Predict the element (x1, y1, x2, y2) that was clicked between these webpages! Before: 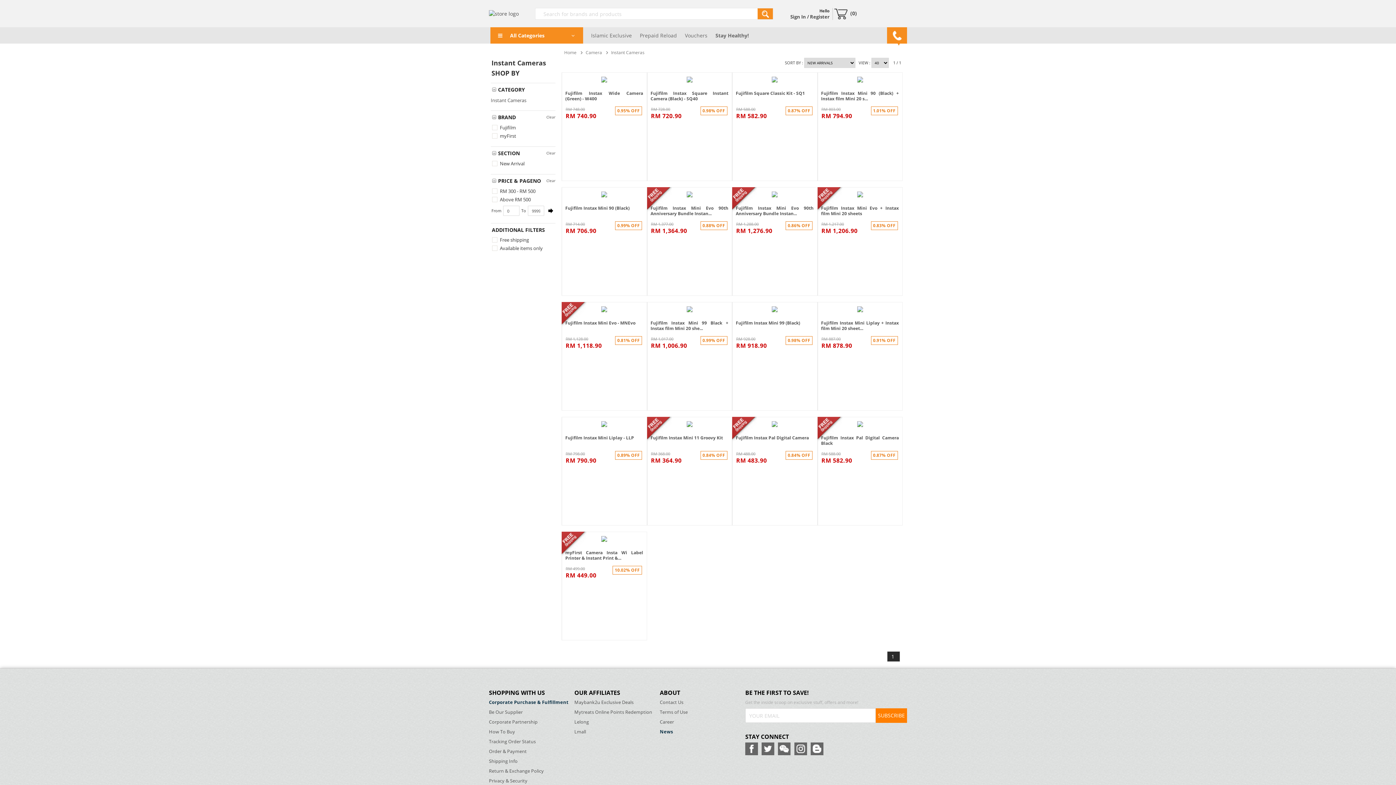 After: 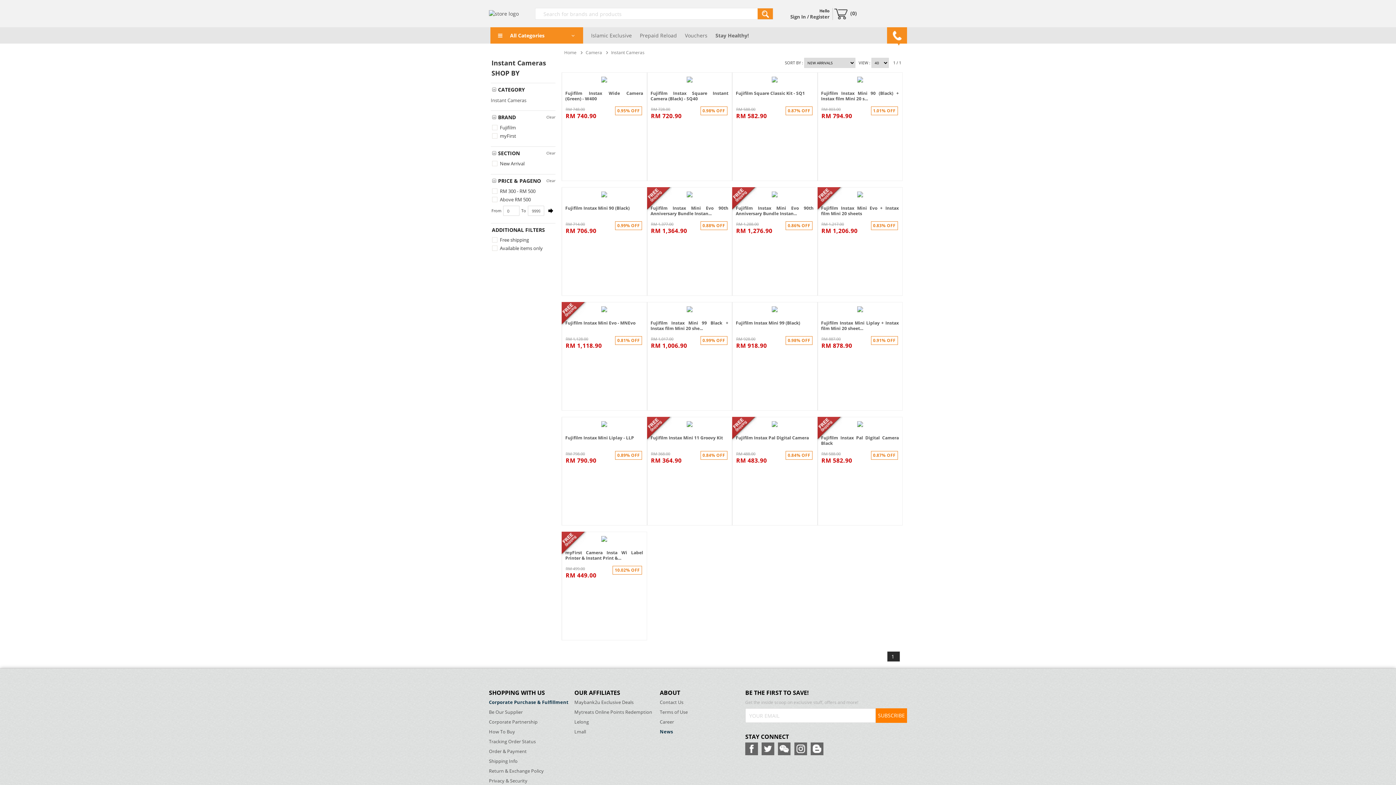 Action: bbox: (761, 742, 778, 755)